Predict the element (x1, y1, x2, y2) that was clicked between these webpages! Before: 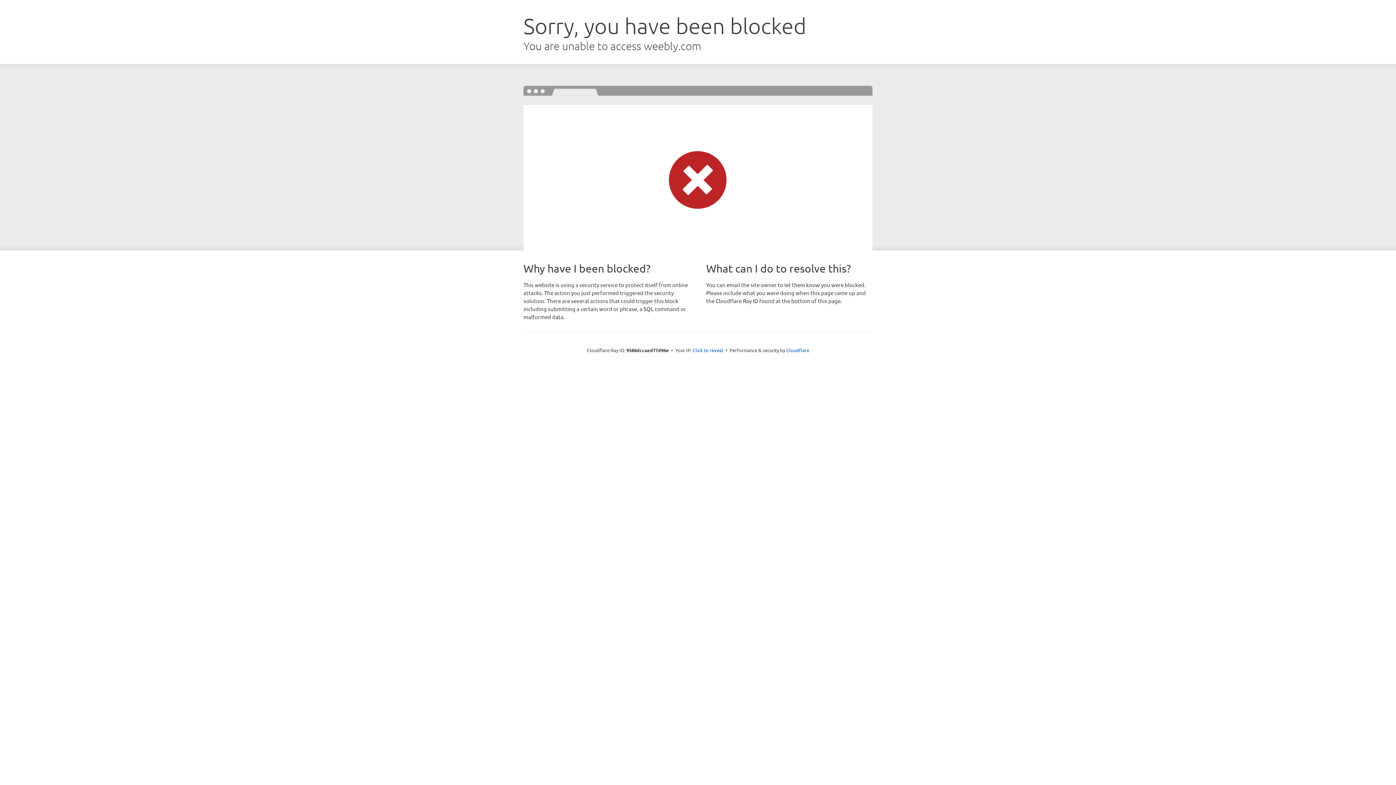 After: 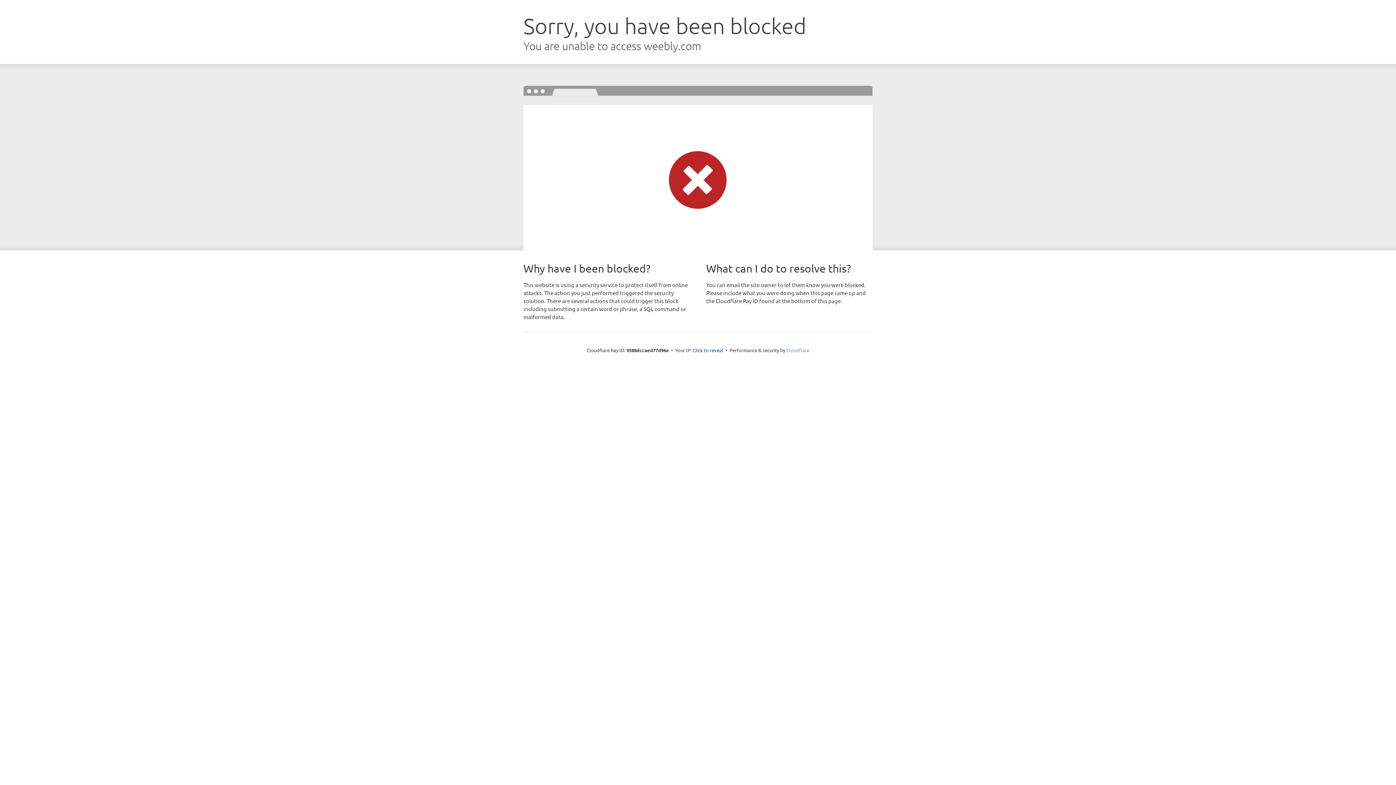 Action: bbox: (786, 347, 809, 353) label: Cloudflare